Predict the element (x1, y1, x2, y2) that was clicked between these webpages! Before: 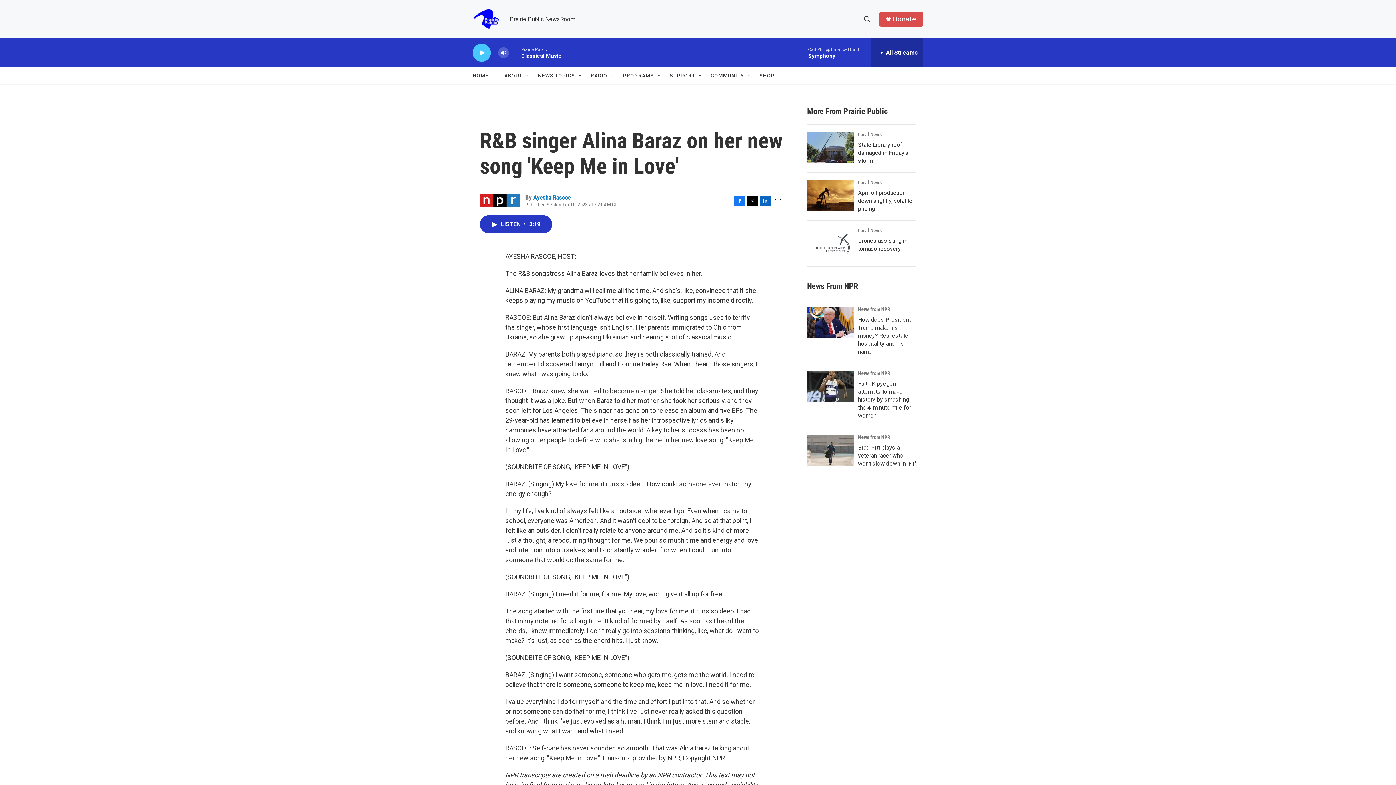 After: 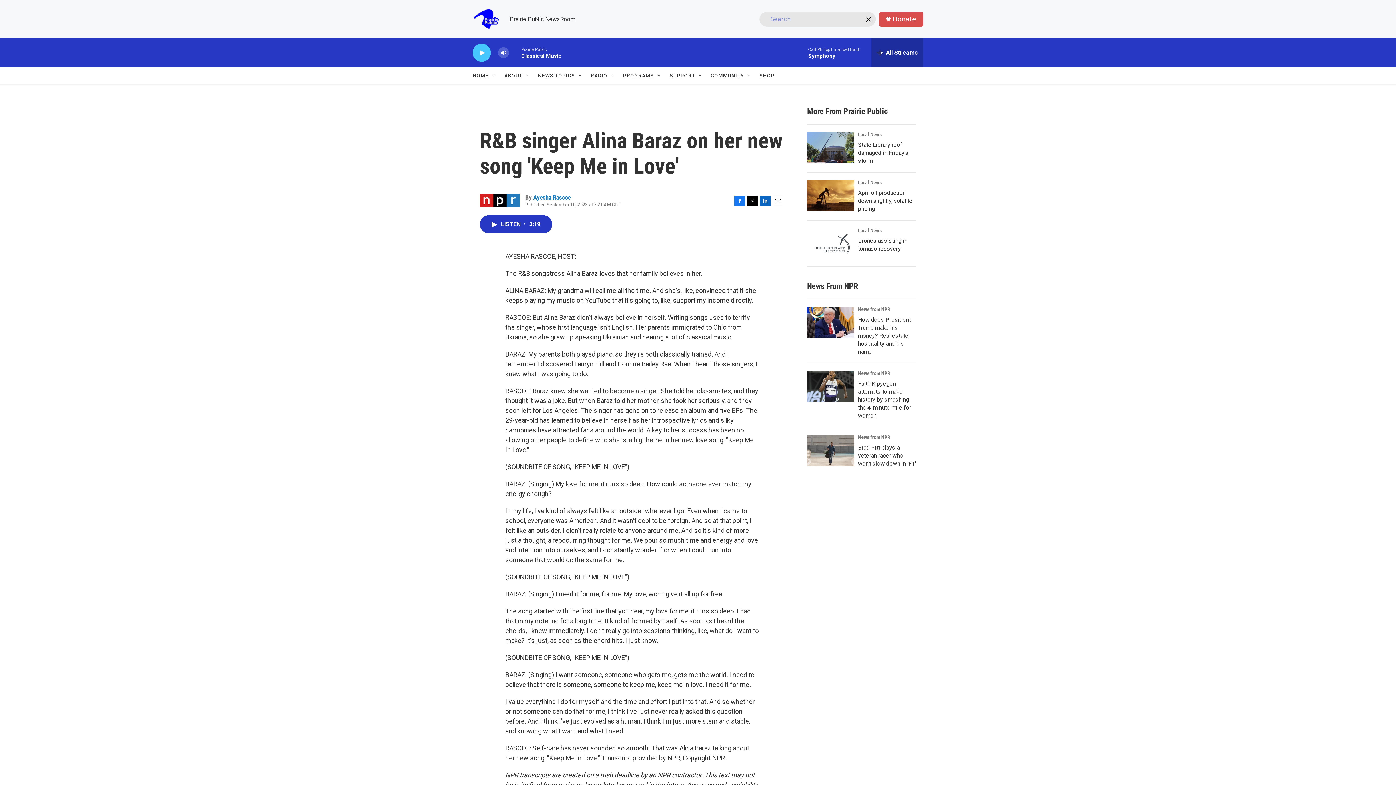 Action: label: header-search-icon bbox: (860, 11, 874, 26)